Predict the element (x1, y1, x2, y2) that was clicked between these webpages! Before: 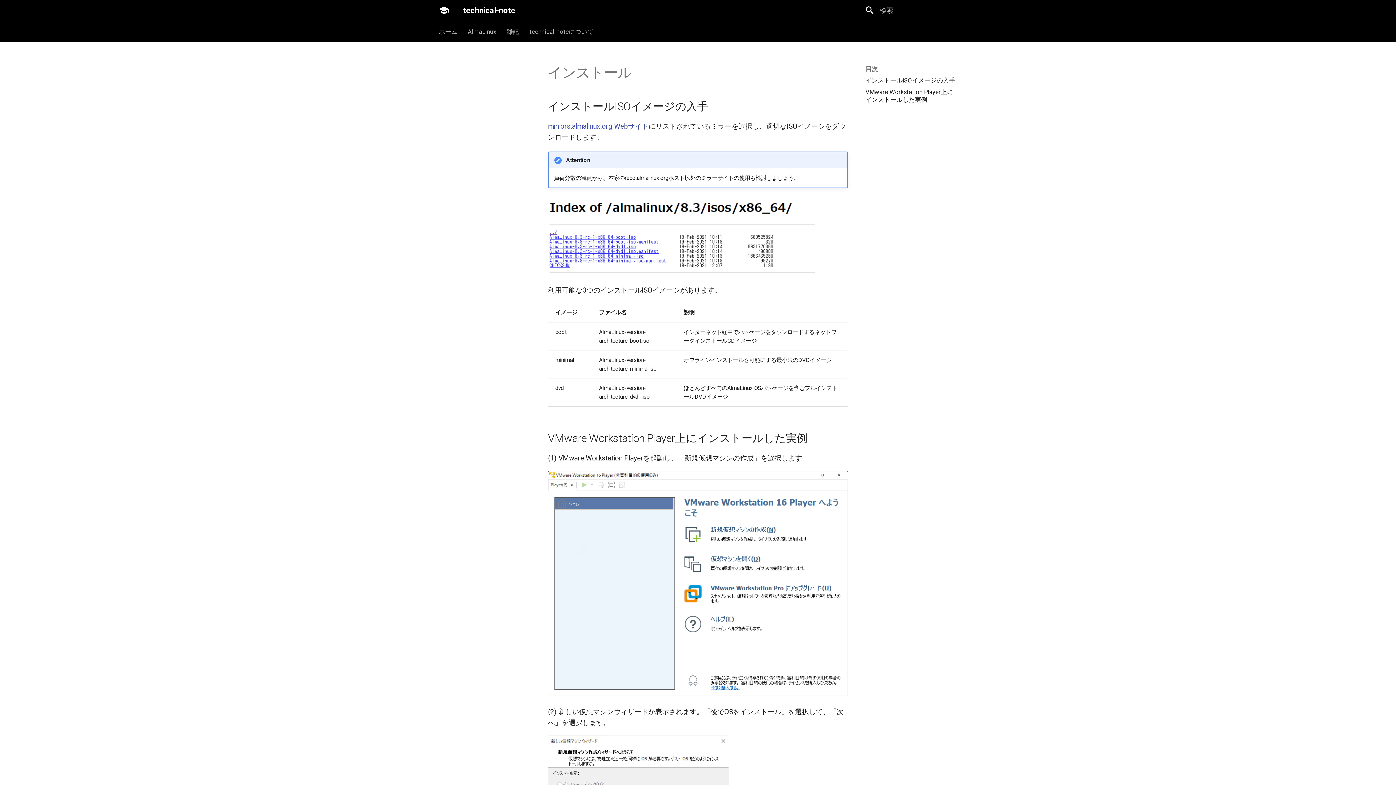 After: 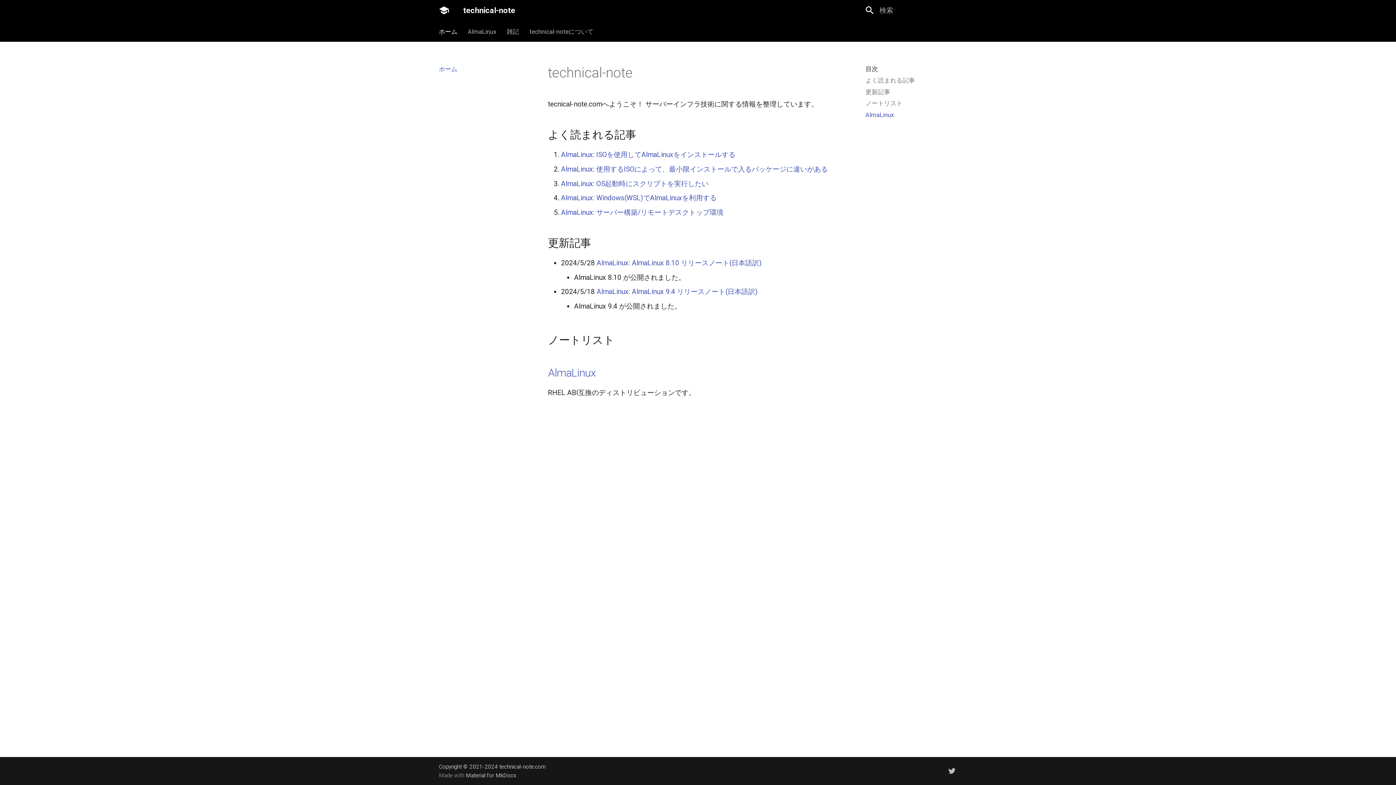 Action: label: technical-note bbox: (435, 1, 452, 19)